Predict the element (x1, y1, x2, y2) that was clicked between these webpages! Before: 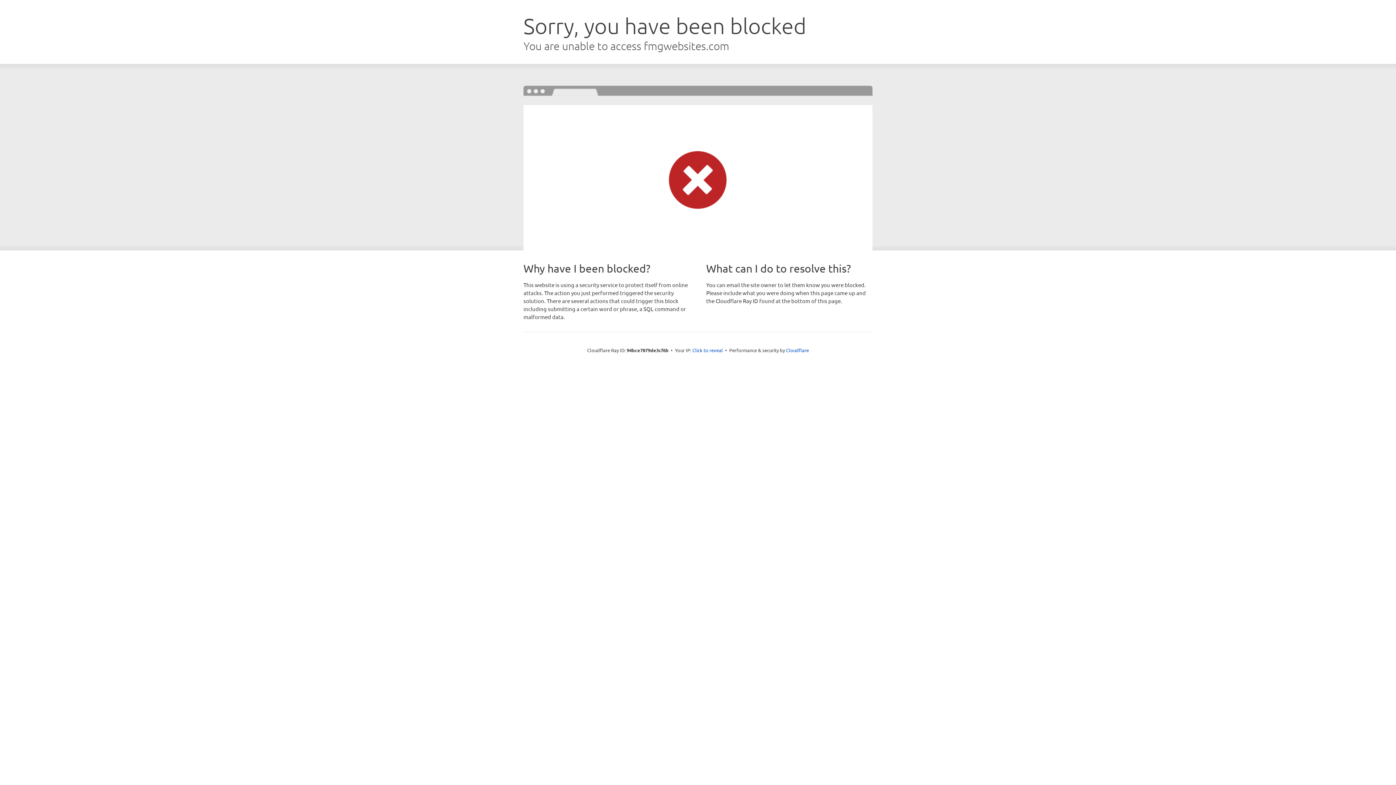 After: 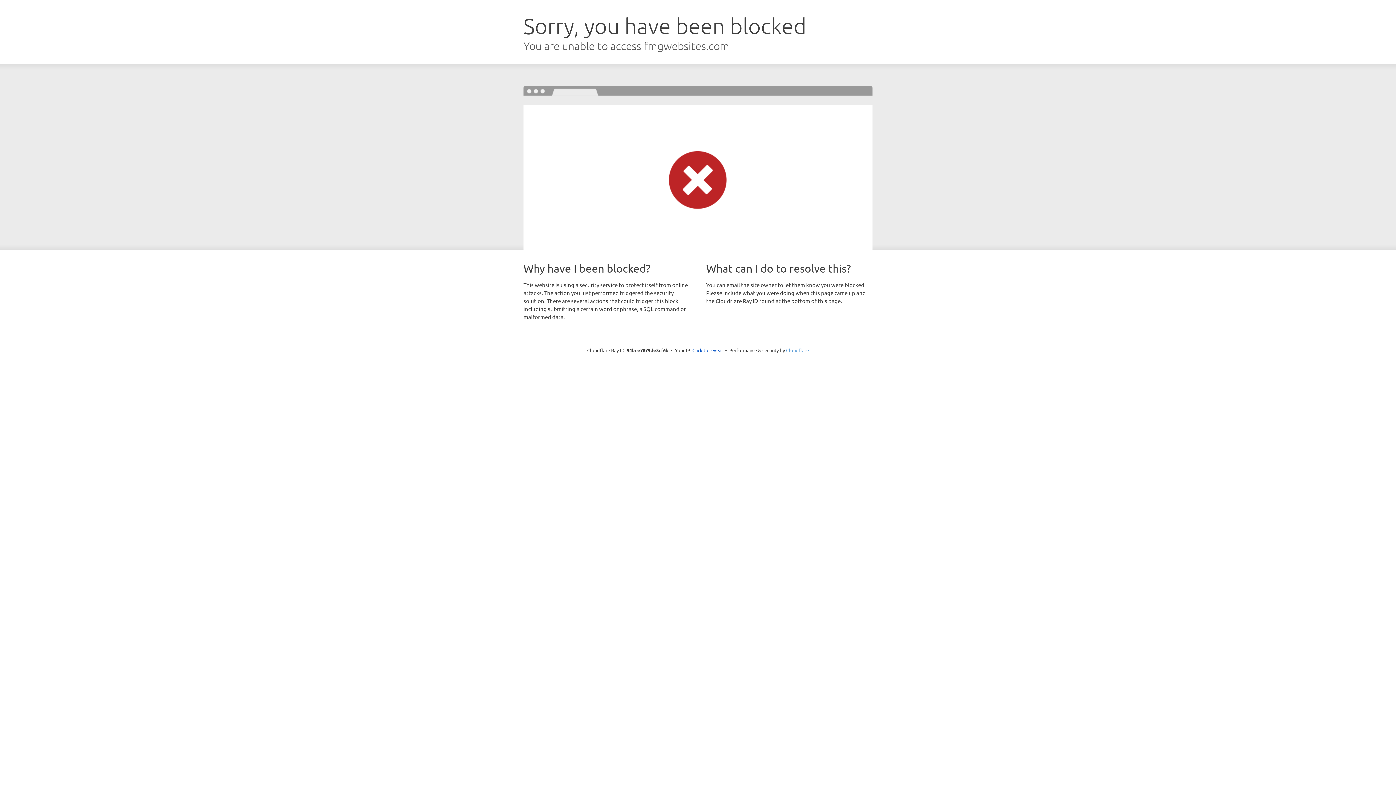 Action: label: Cloudflare bbox: (786, 347, 809, 353)